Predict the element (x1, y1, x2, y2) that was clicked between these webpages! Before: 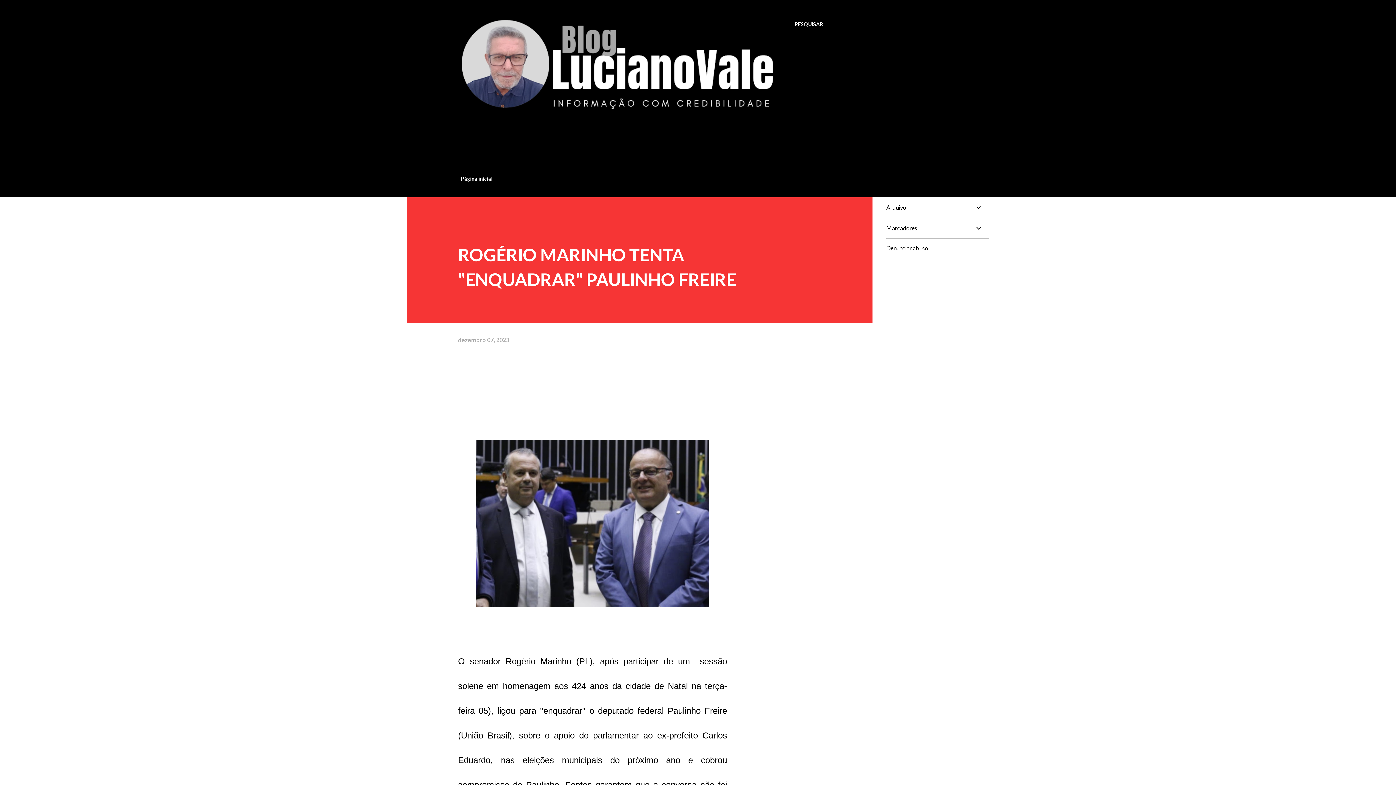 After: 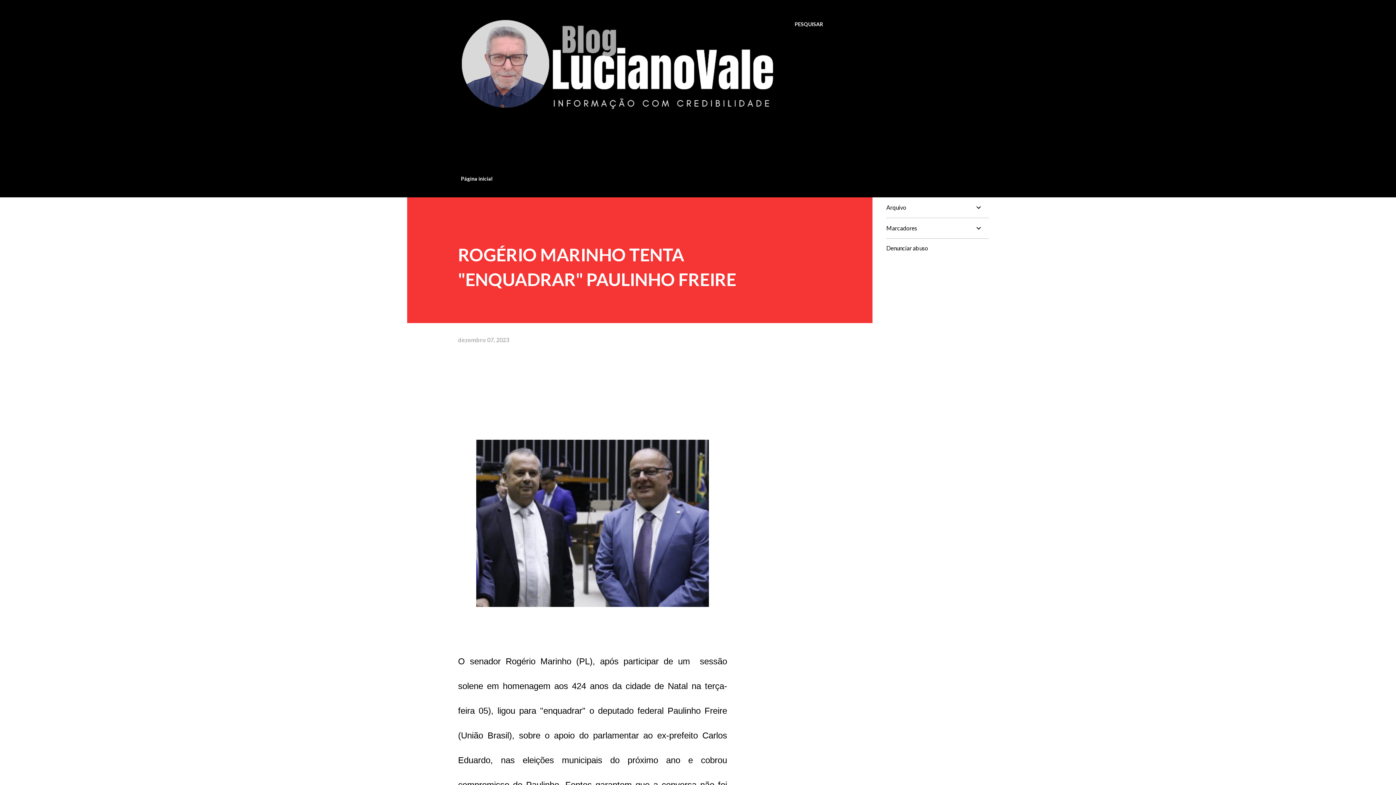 Action: label: dezembro 07, 2023 bbox: (458, 336, 509, 343)